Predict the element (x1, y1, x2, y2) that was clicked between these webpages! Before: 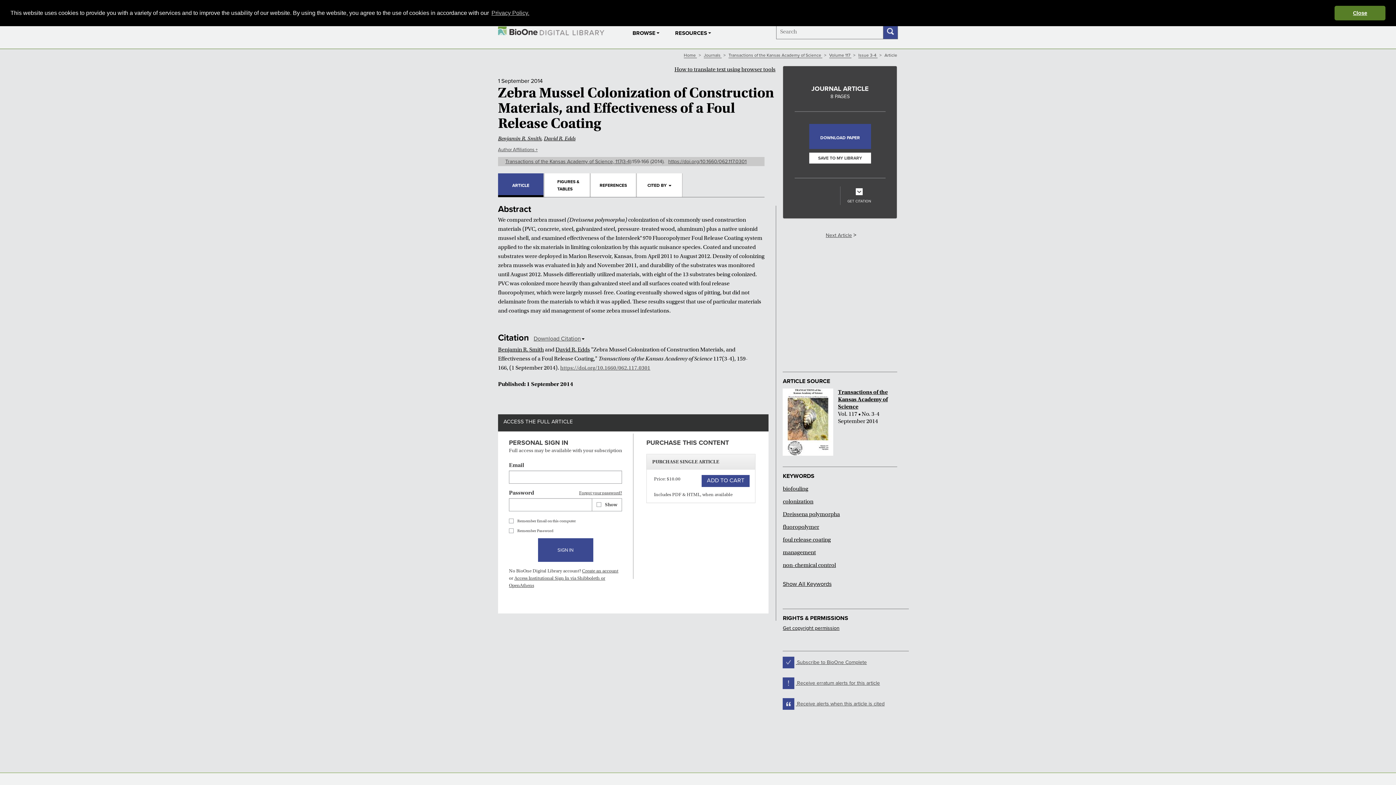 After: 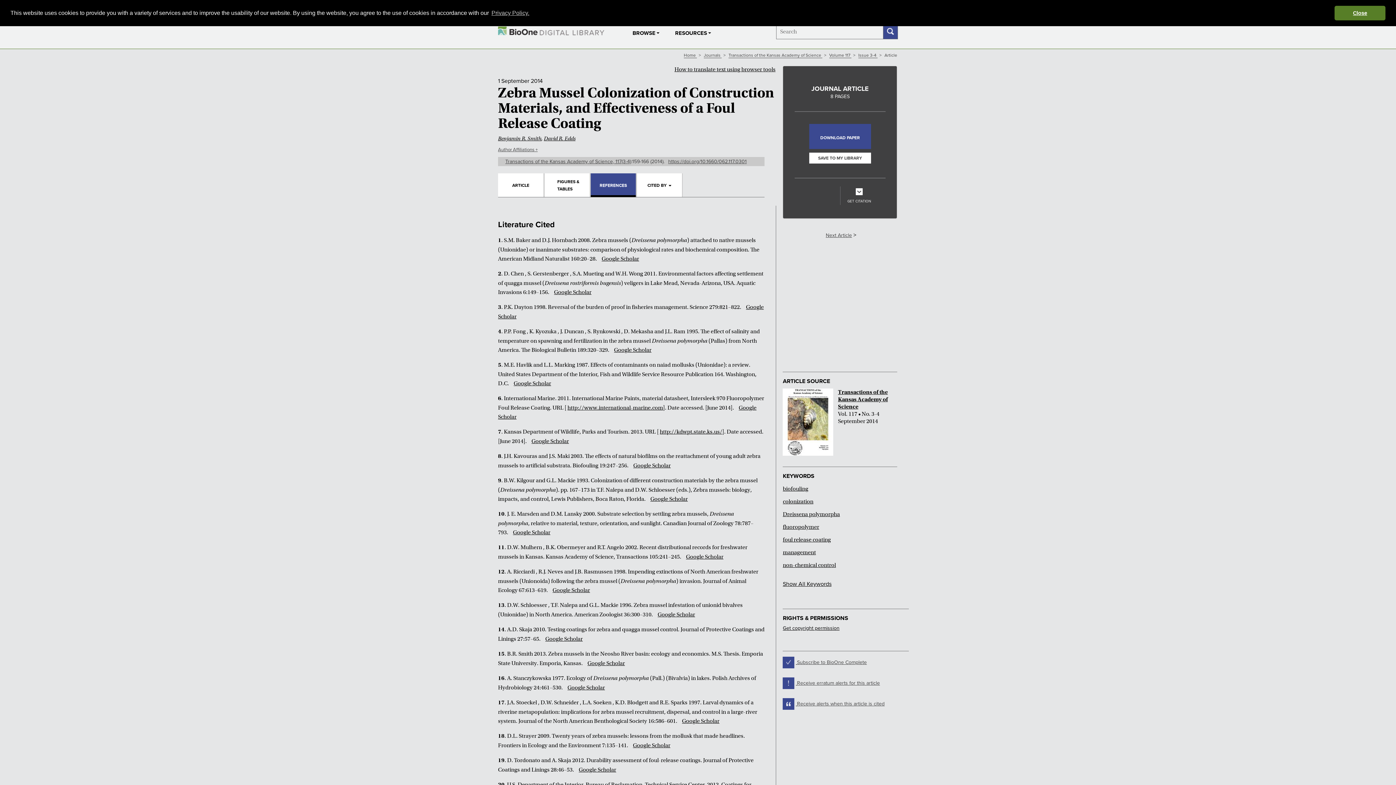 Action: bbox: (590, 173, 636, 197) label: REFERENCES